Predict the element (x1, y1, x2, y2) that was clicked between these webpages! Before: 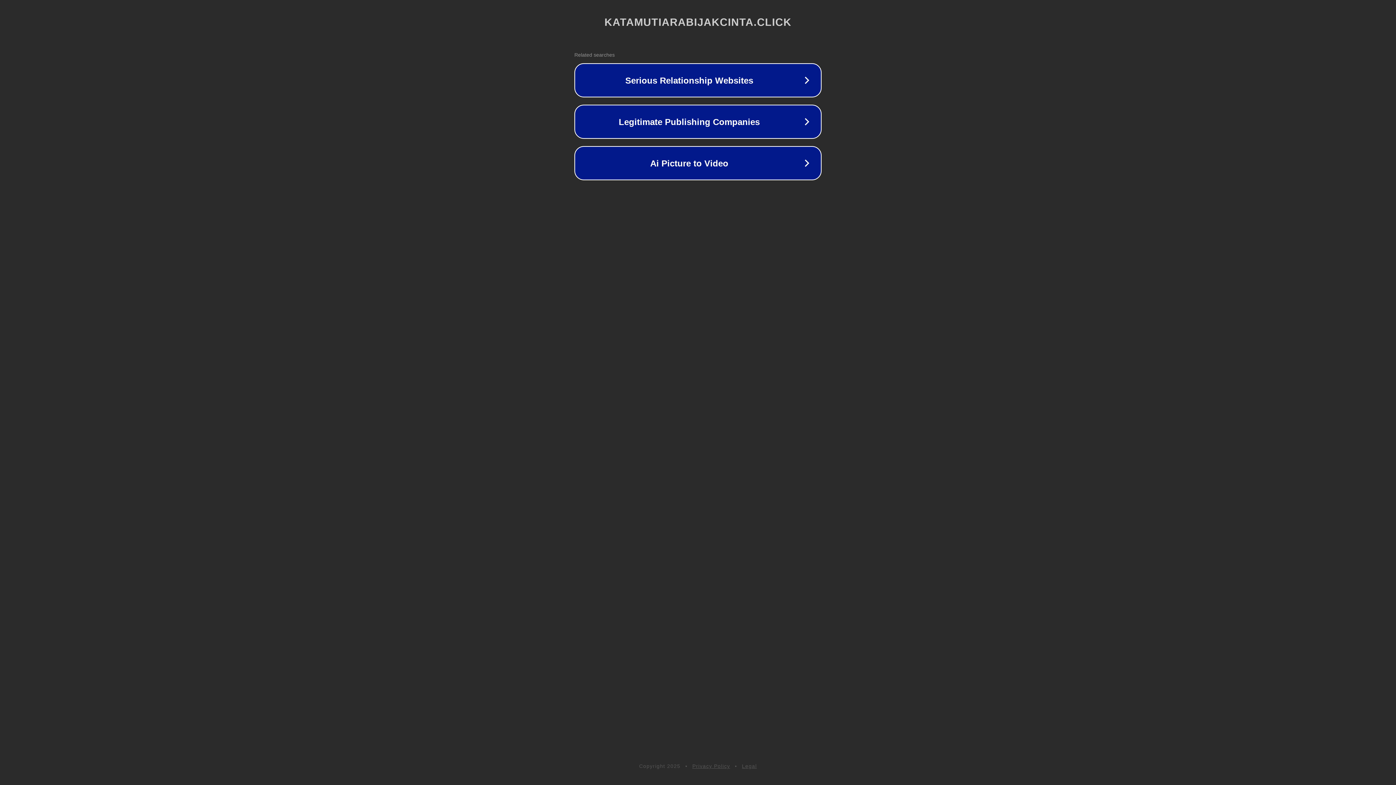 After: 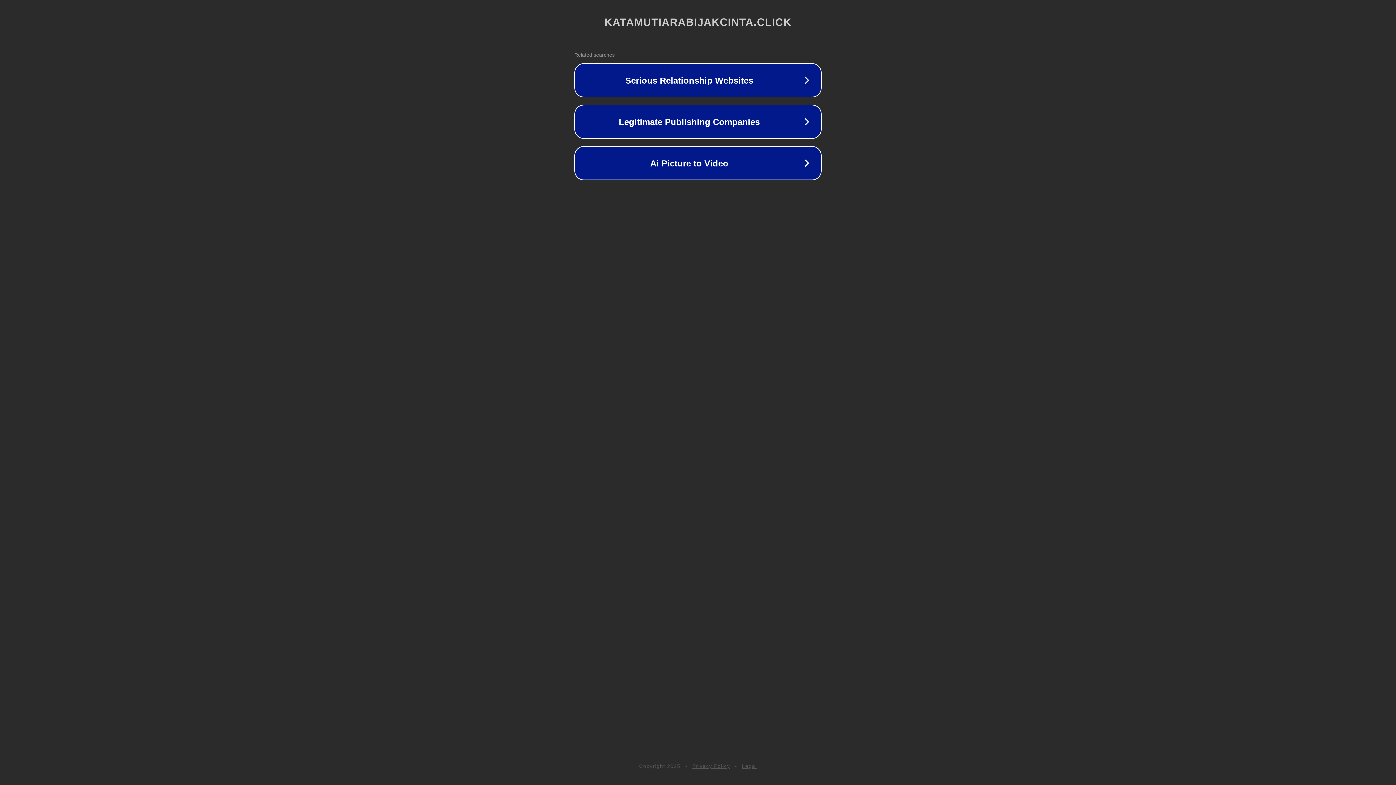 Action: label: Legal bbox: (742, 763, 757, 769)